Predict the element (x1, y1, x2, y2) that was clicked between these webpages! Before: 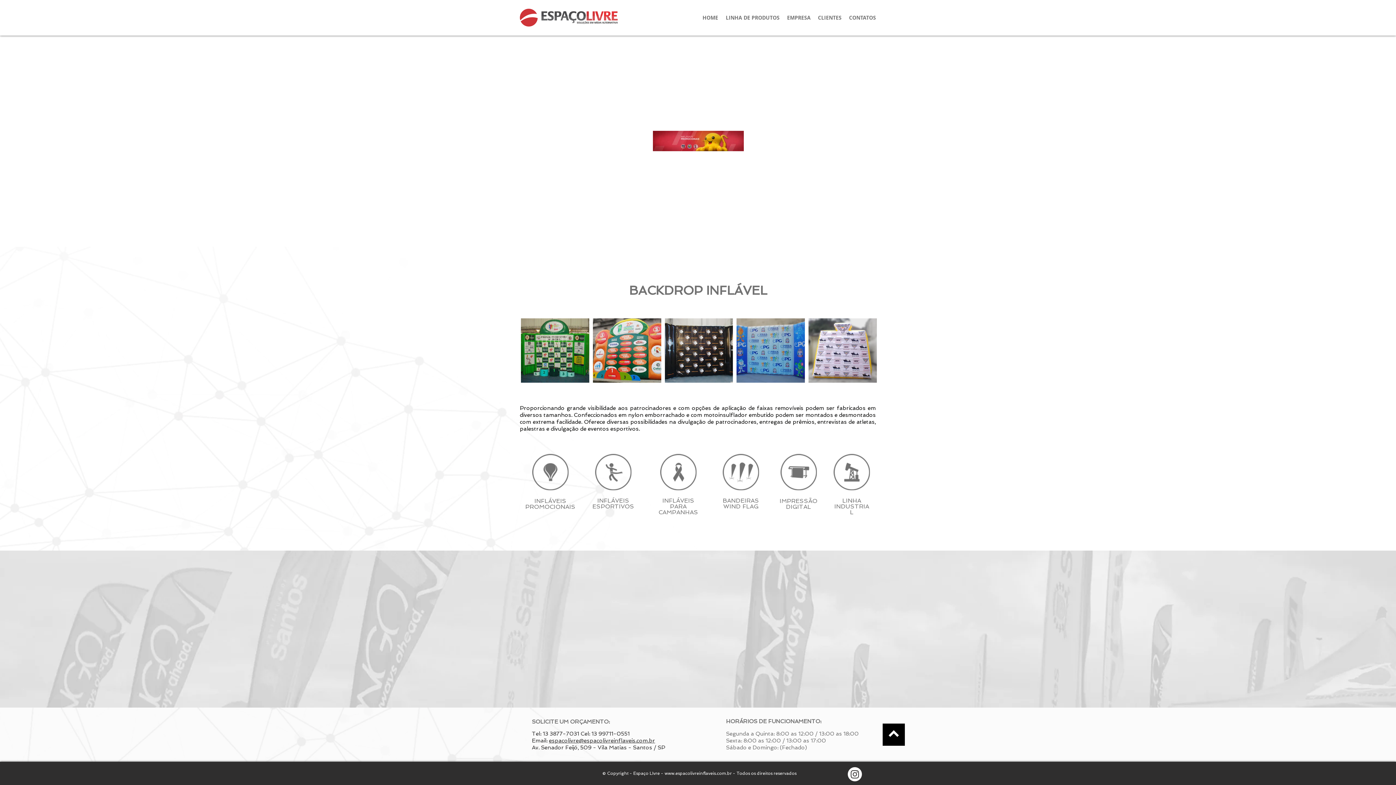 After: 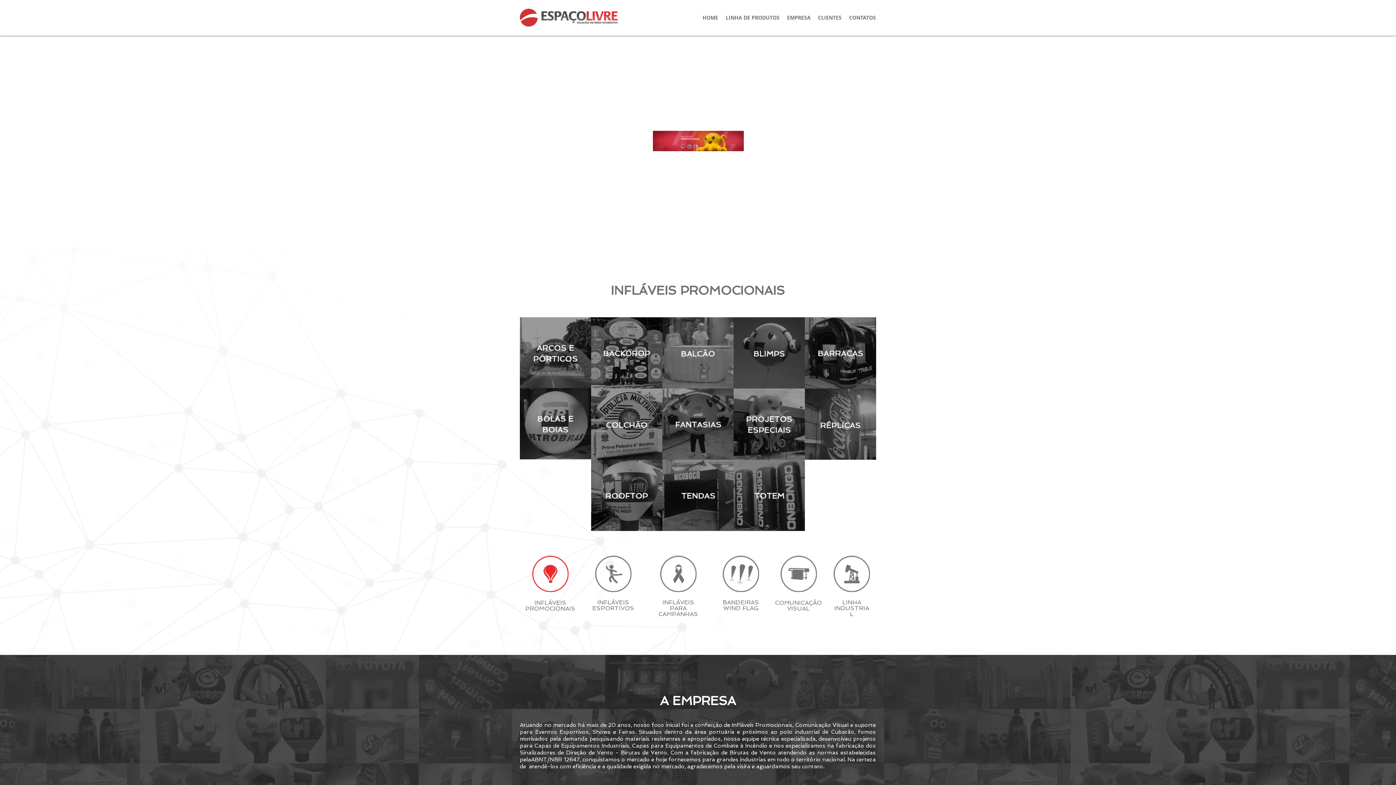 Action: bbox: (532, 454, 568, 490)